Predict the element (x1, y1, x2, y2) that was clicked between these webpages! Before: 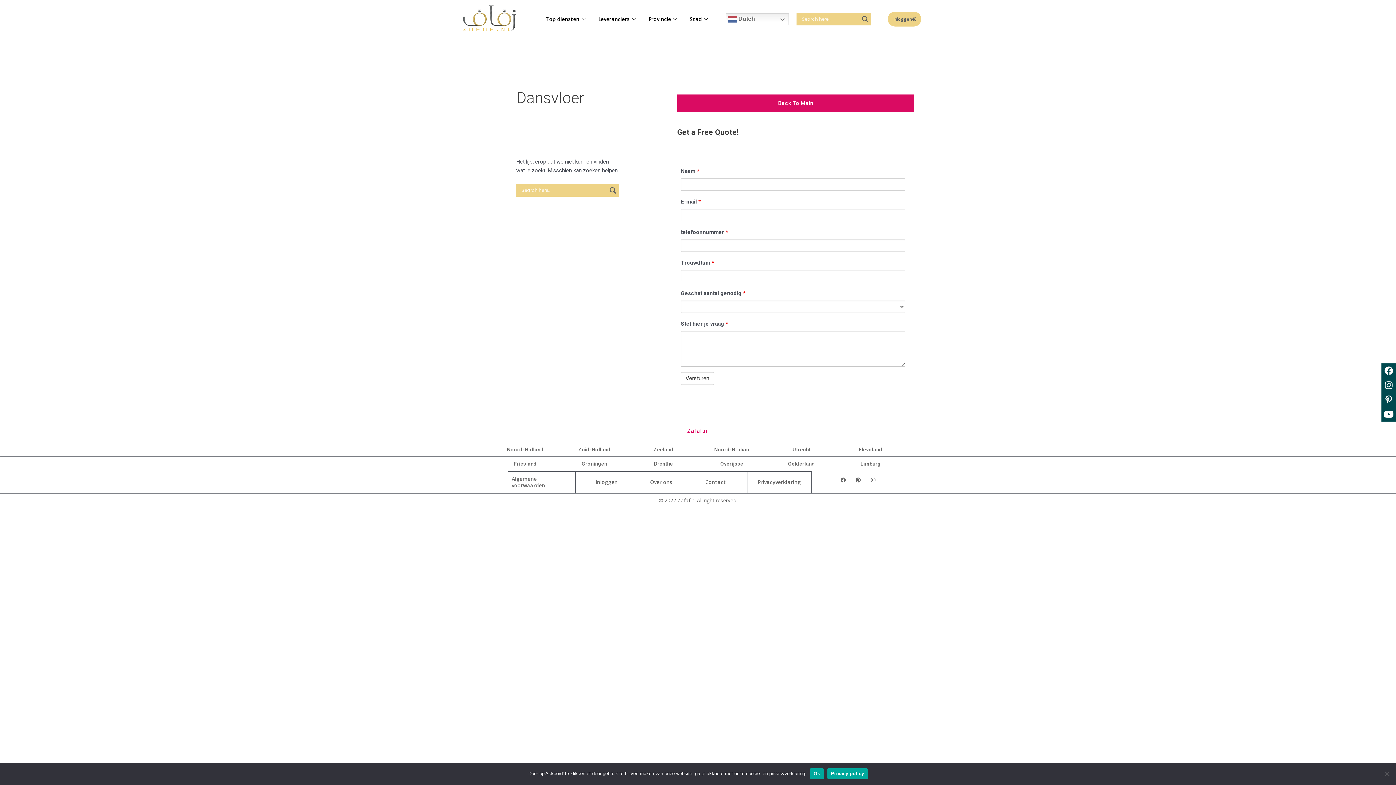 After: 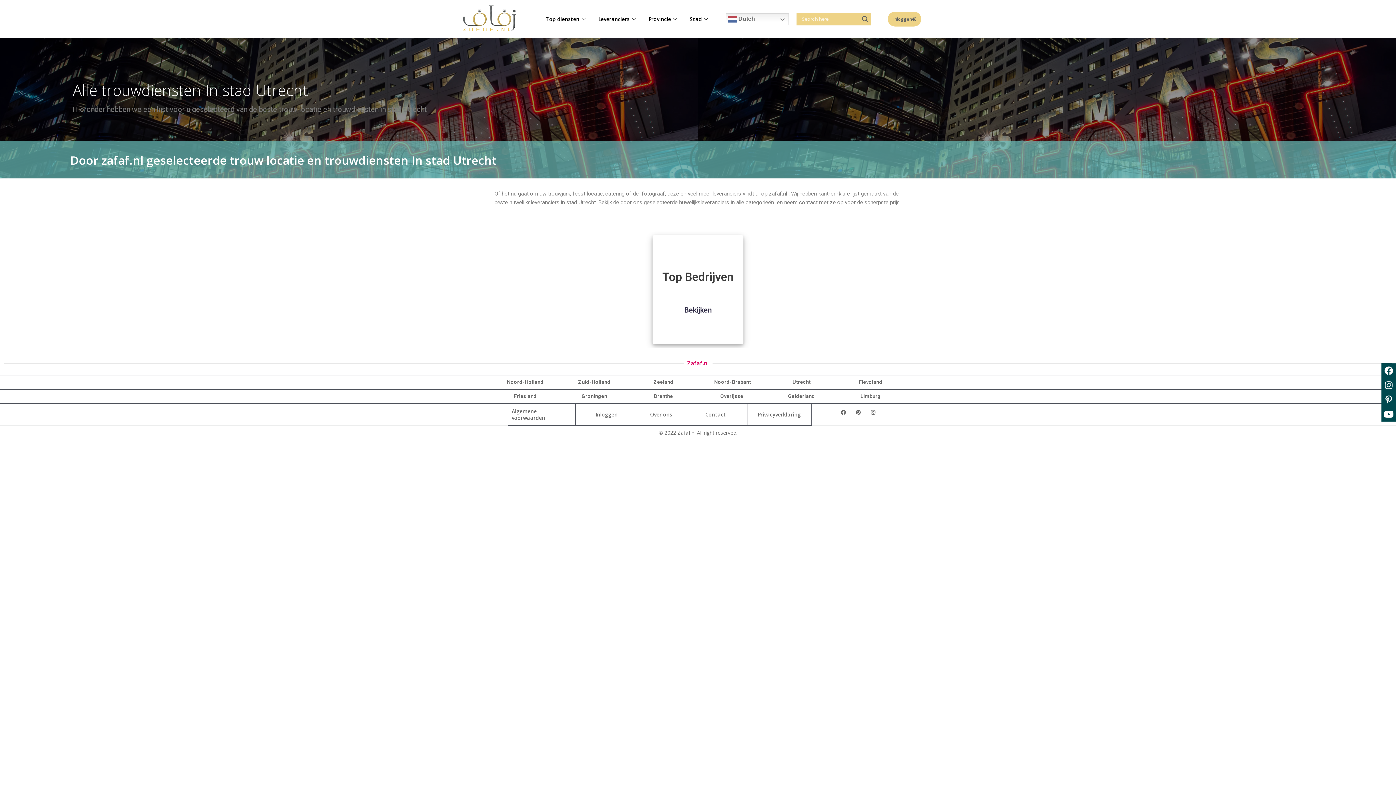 Action: bbox: (792, 446, 810, 452) label: Utrecht